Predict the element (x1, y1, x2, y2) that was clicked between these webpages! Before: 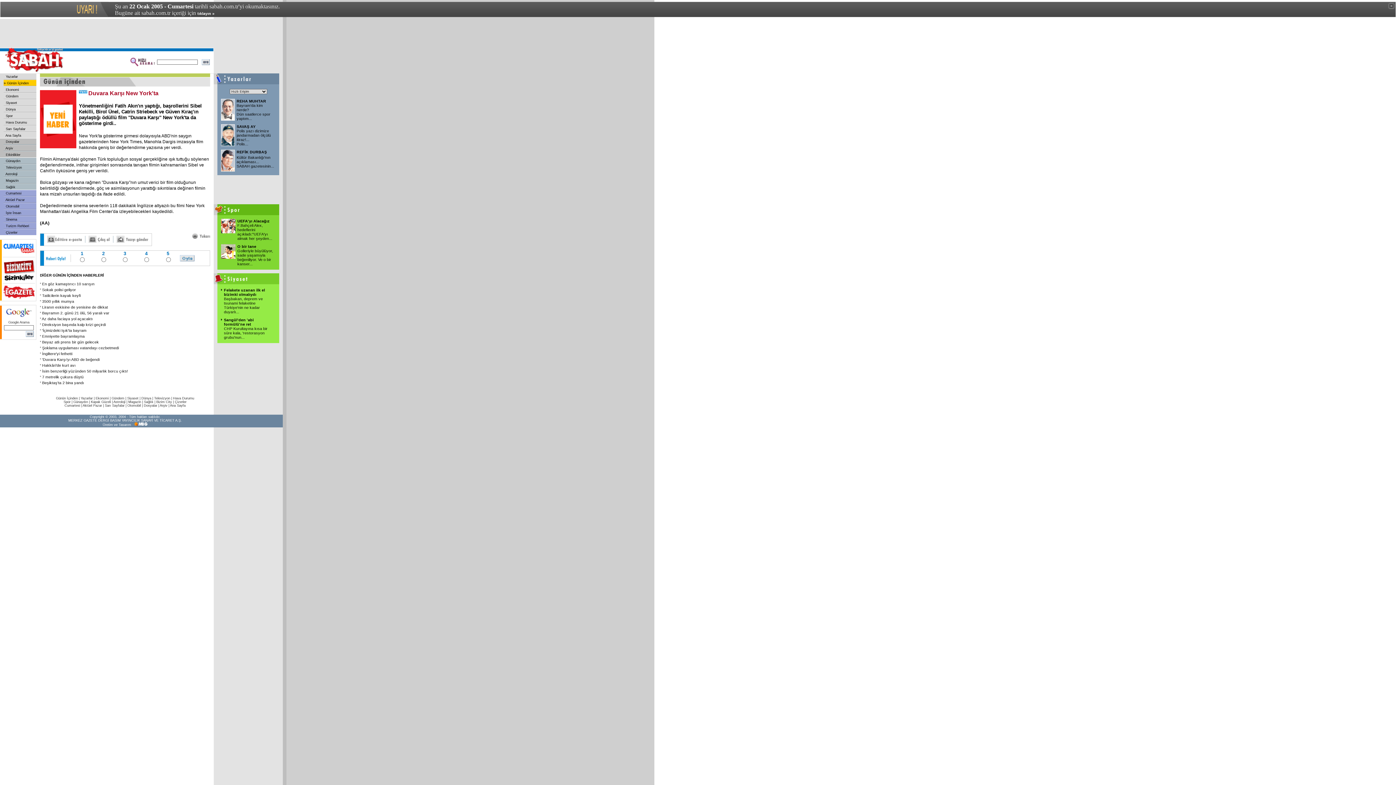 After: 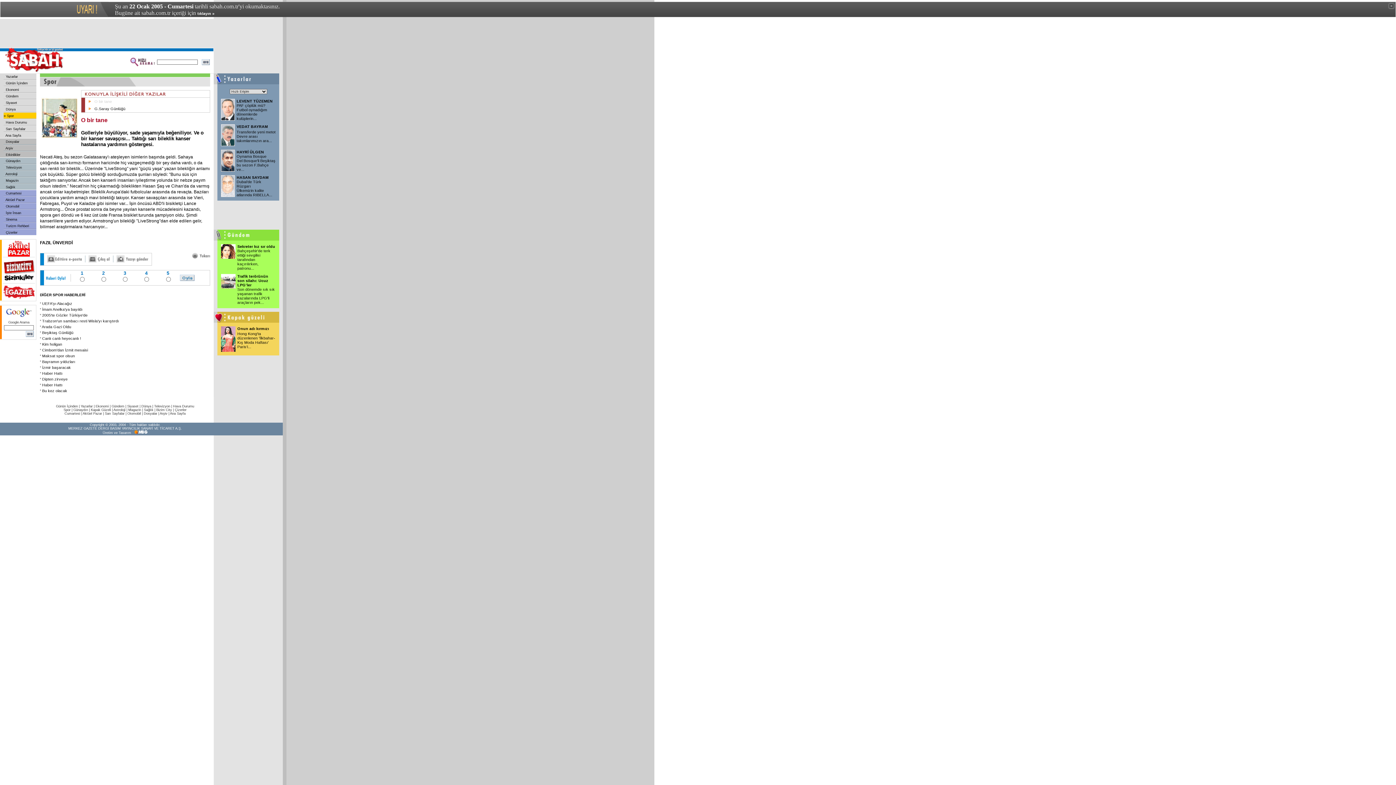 Action: label: O bir tane bbox: (237, 244, 256, 248)